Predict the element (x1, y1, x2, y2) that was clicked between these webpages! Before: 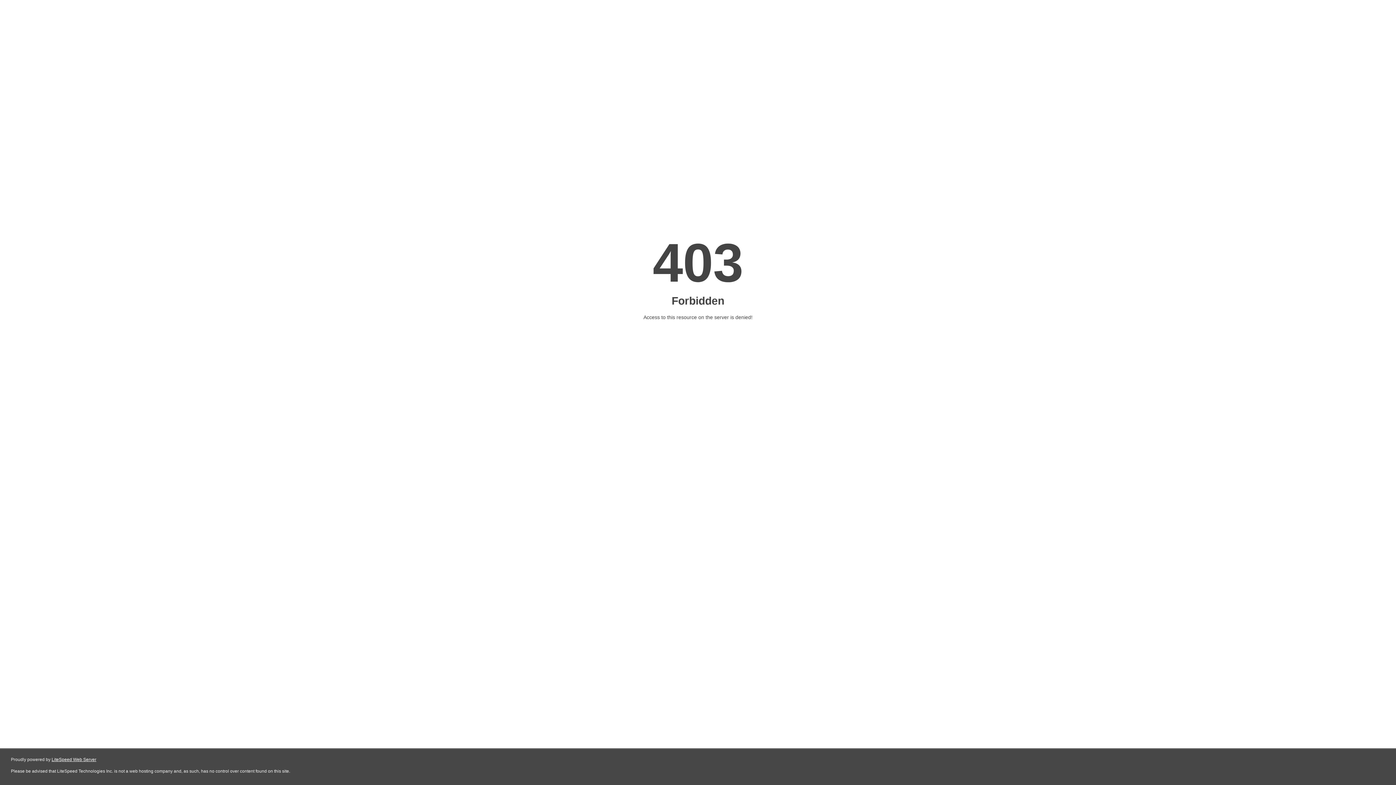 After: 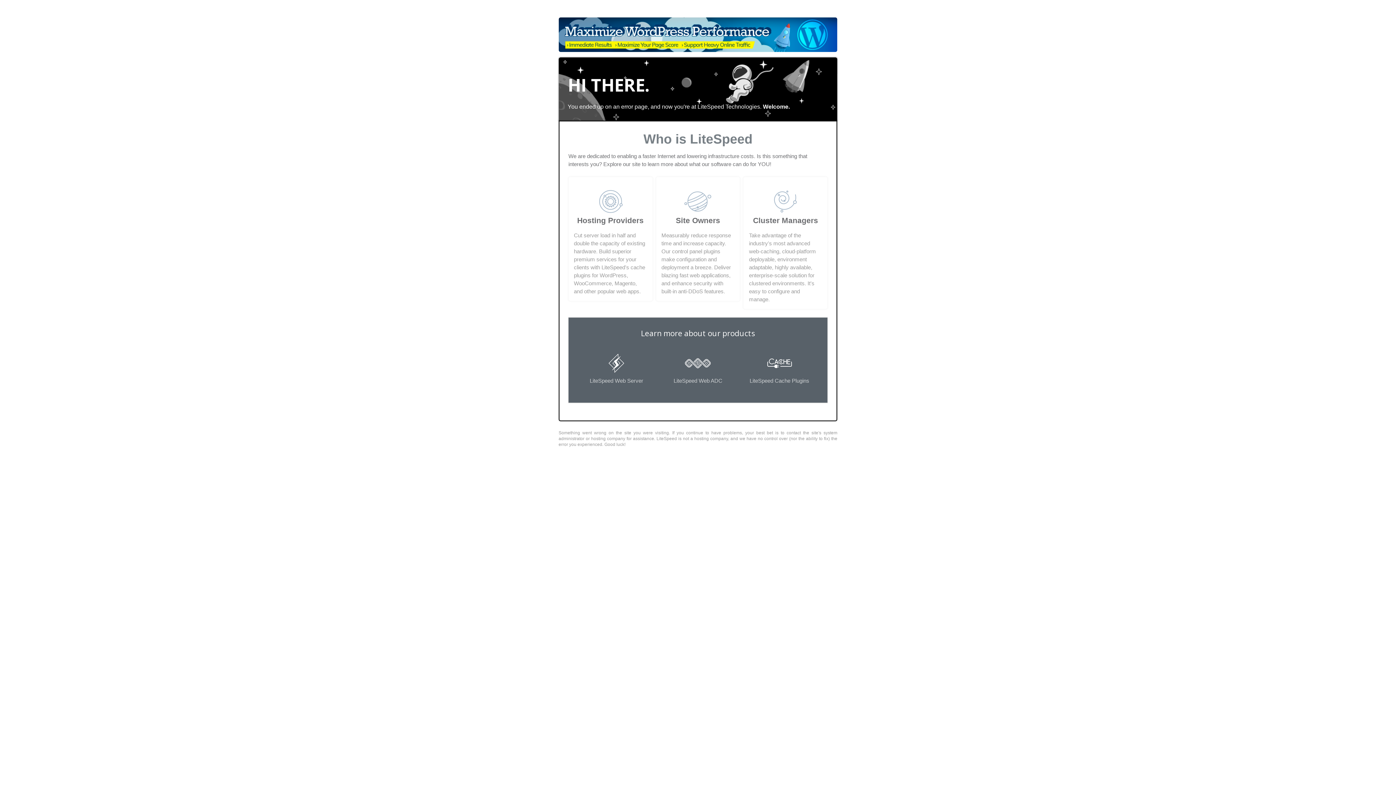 Action: bbox: (51, 757, 96, 762) label: LiteSpeed Web Server